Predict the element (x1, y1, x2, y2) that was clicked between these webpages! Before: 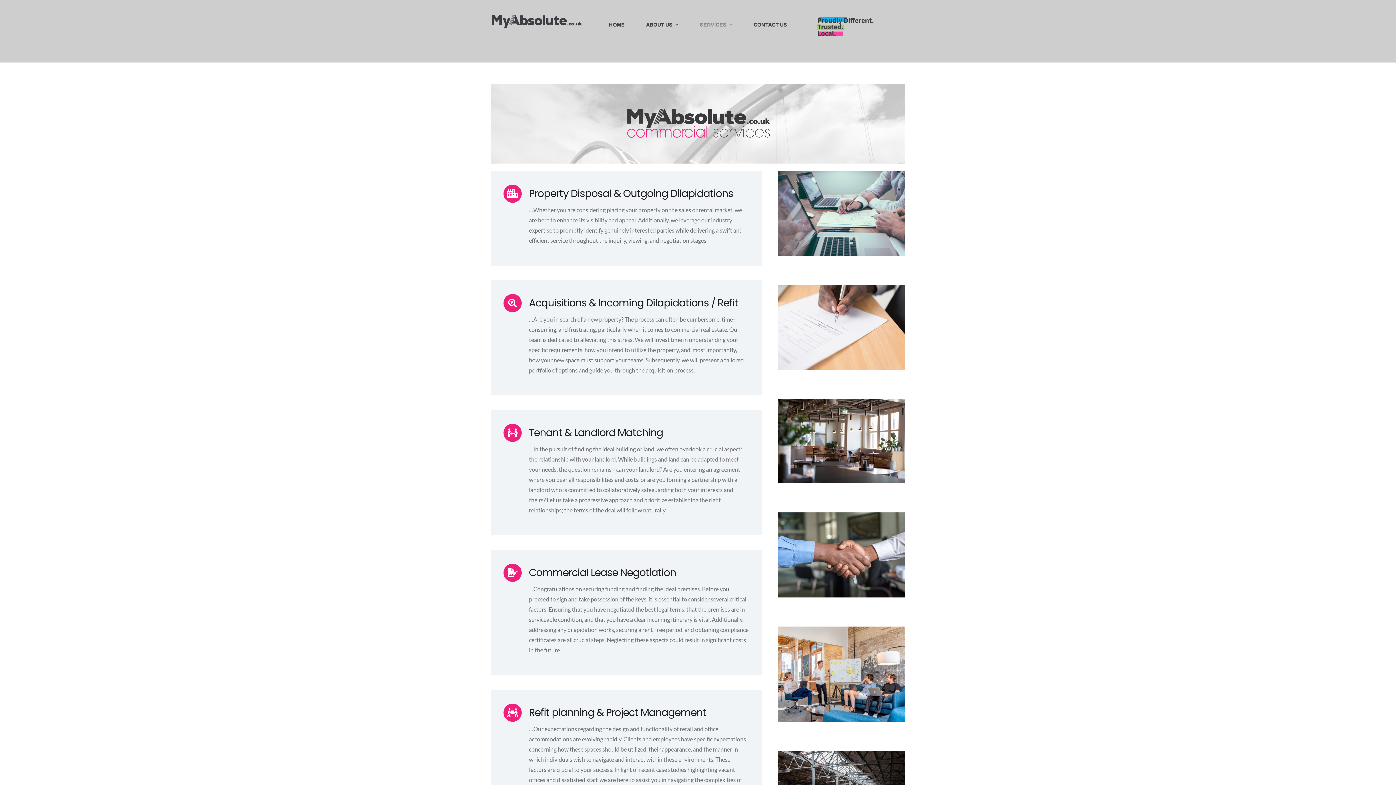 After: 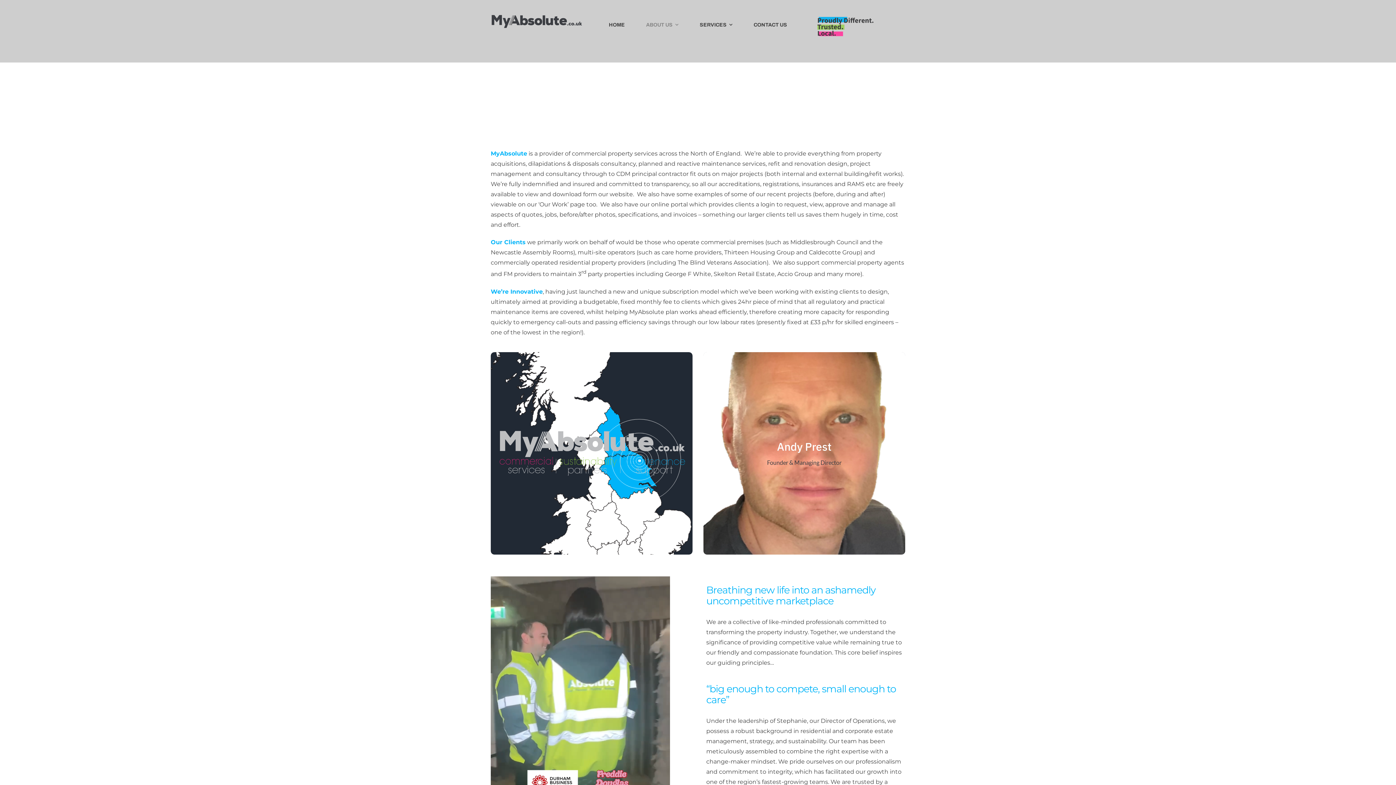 Action: bbox: (646, 20, 678, 29) label: ABOUT US